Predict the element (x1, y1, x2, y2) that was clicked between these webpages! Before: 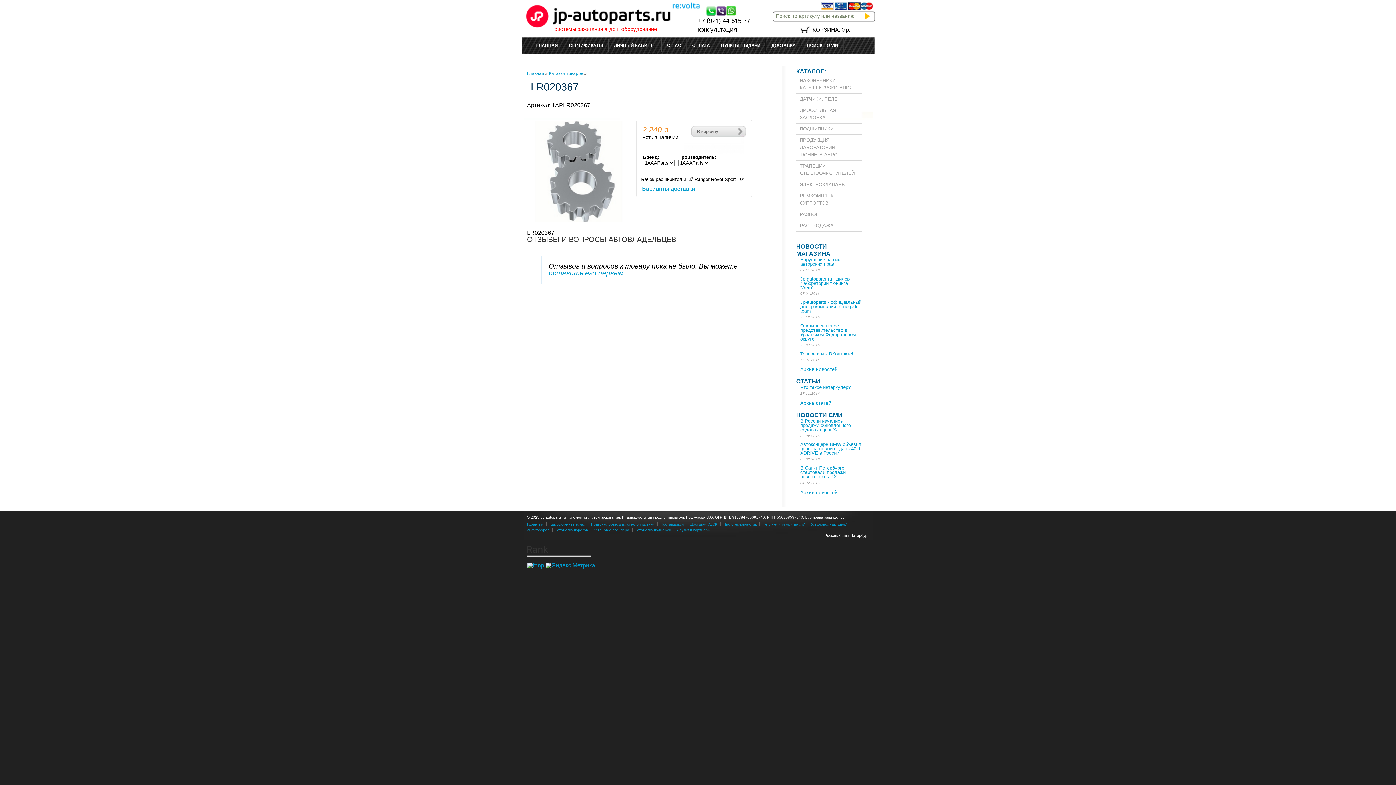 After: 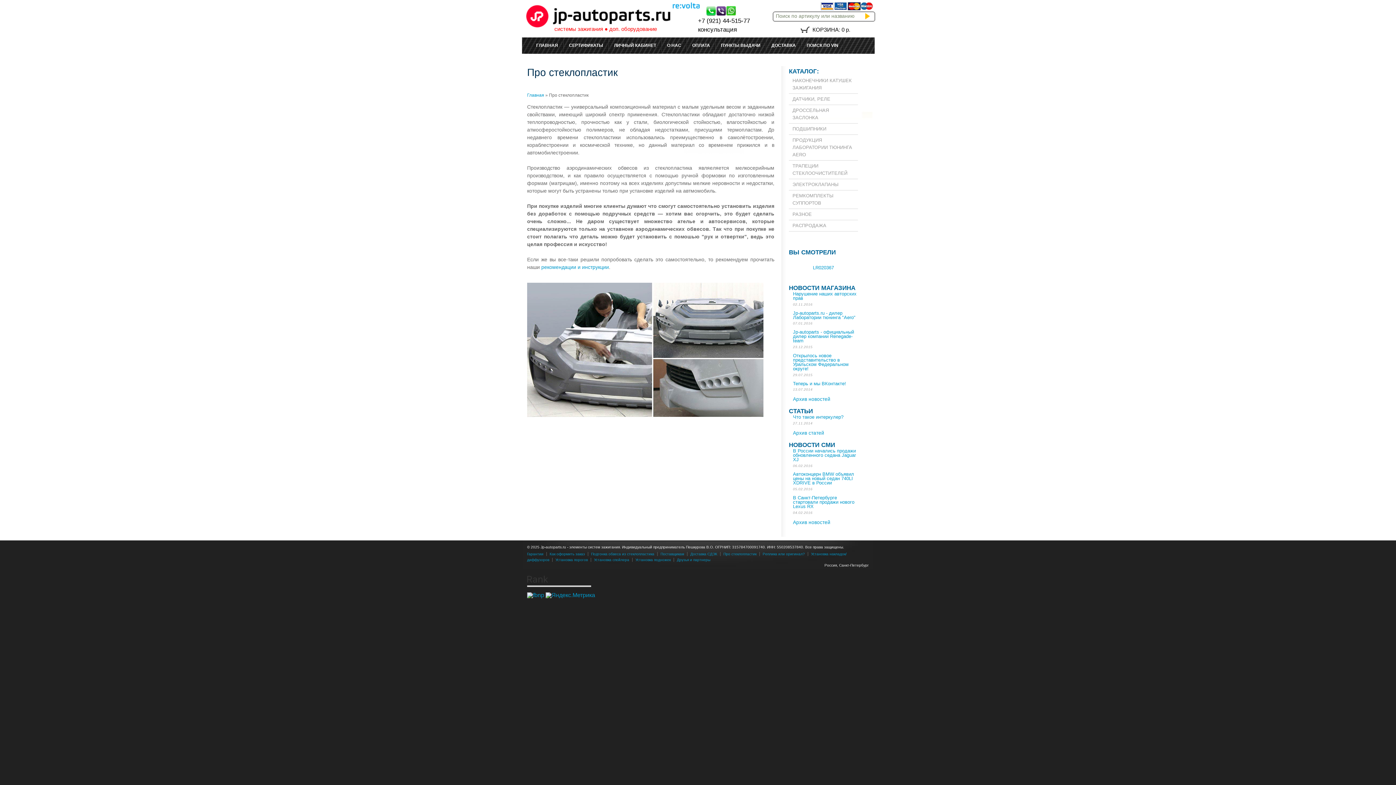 Action: label: Про стеклопластик bbox: (723, 522, 756, 526)